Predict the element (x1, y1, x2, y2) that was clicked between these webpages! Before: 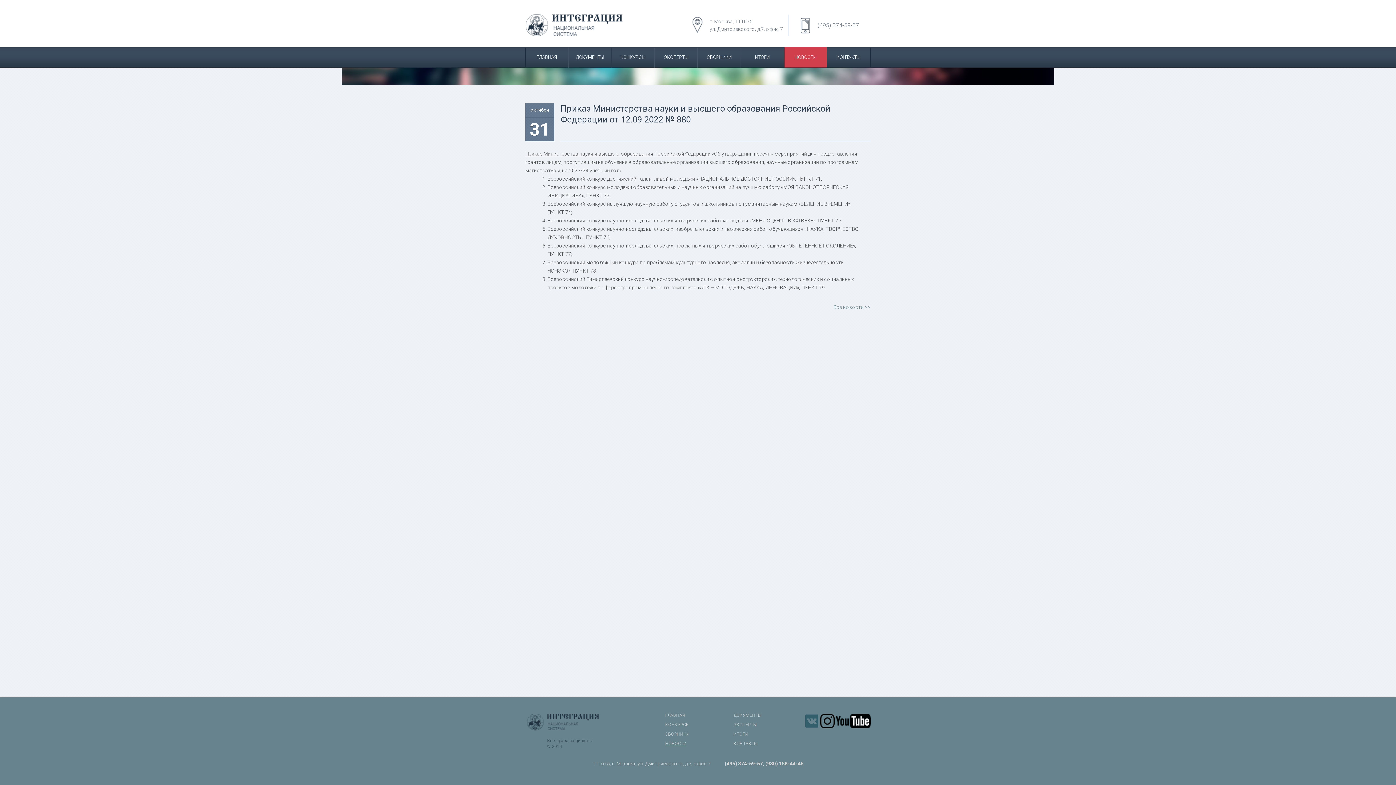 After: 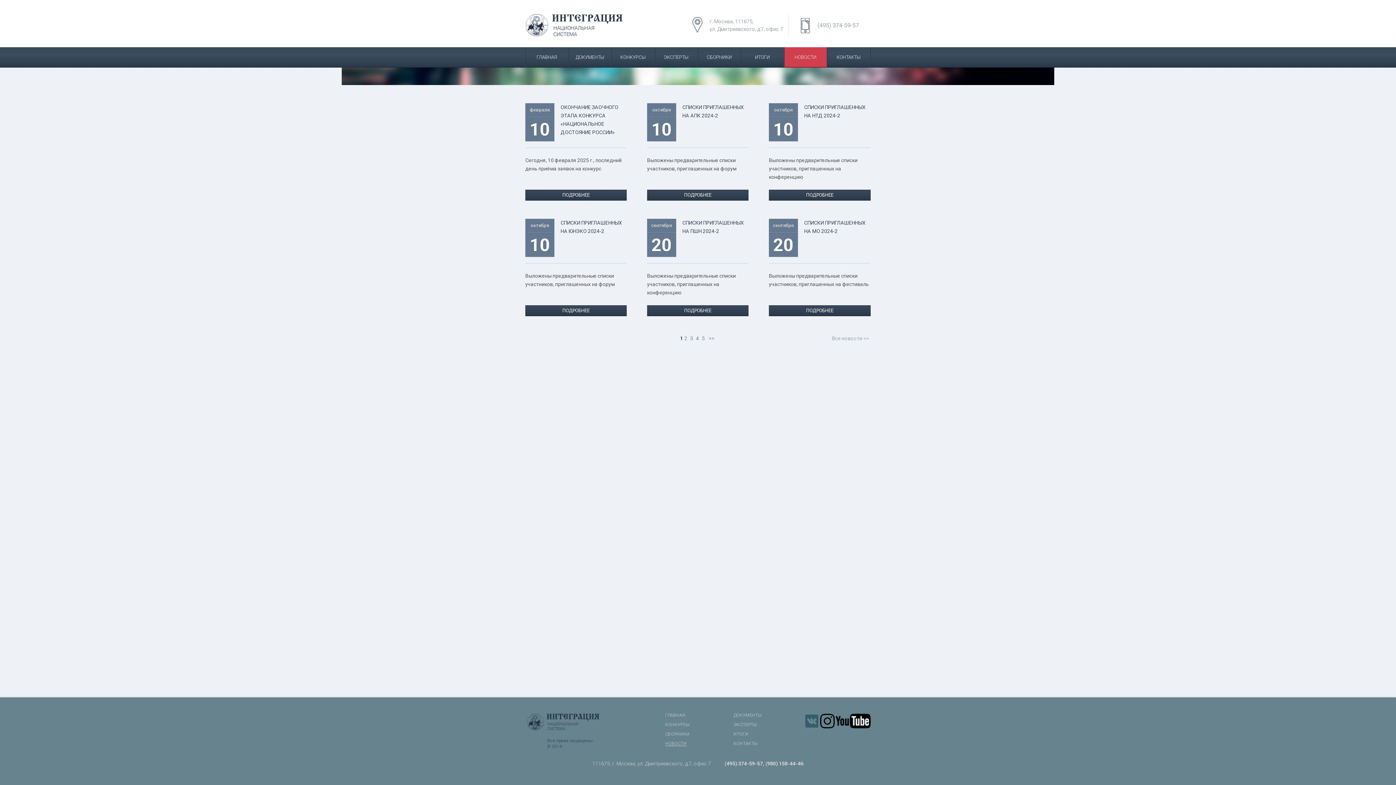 Action: bbox: (665, 741, 686, 746) label: НОВОСТИ